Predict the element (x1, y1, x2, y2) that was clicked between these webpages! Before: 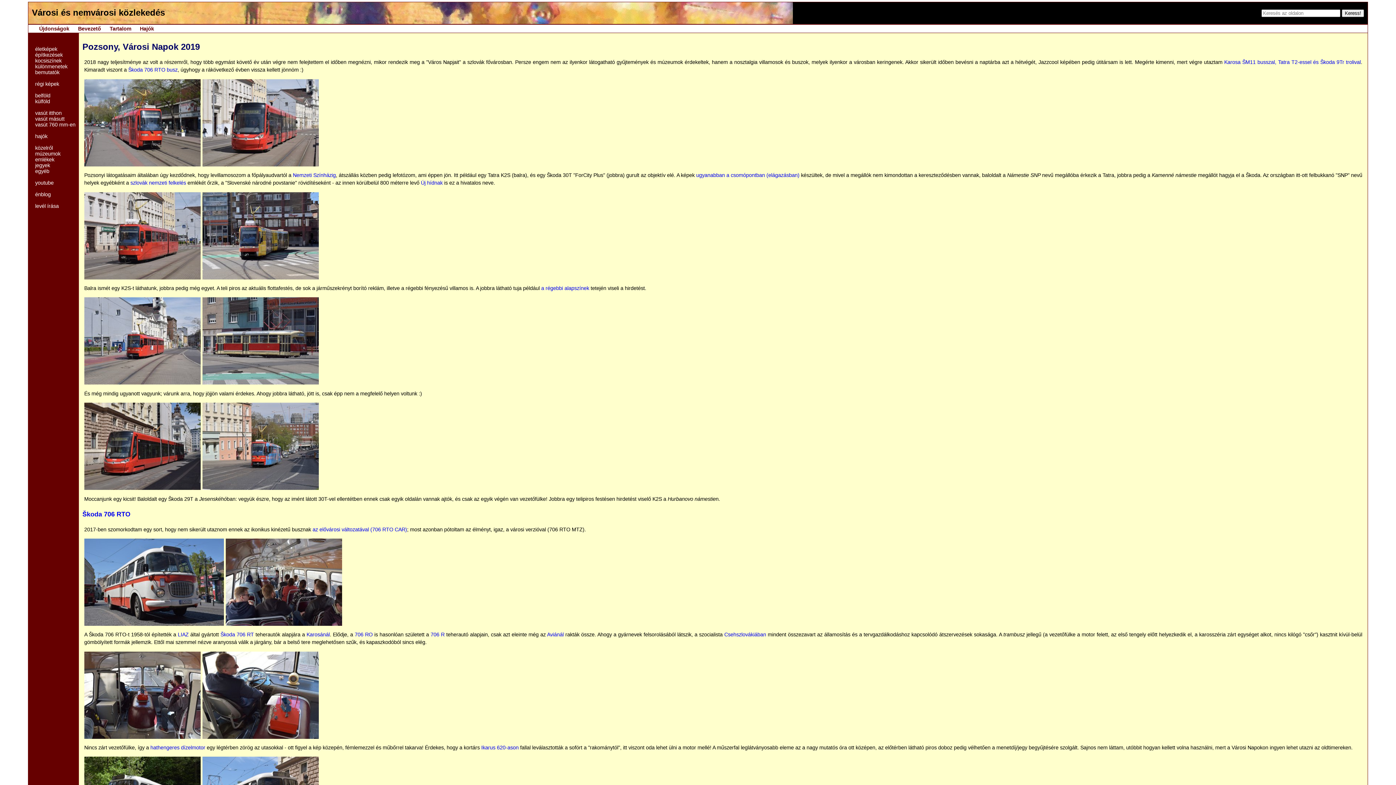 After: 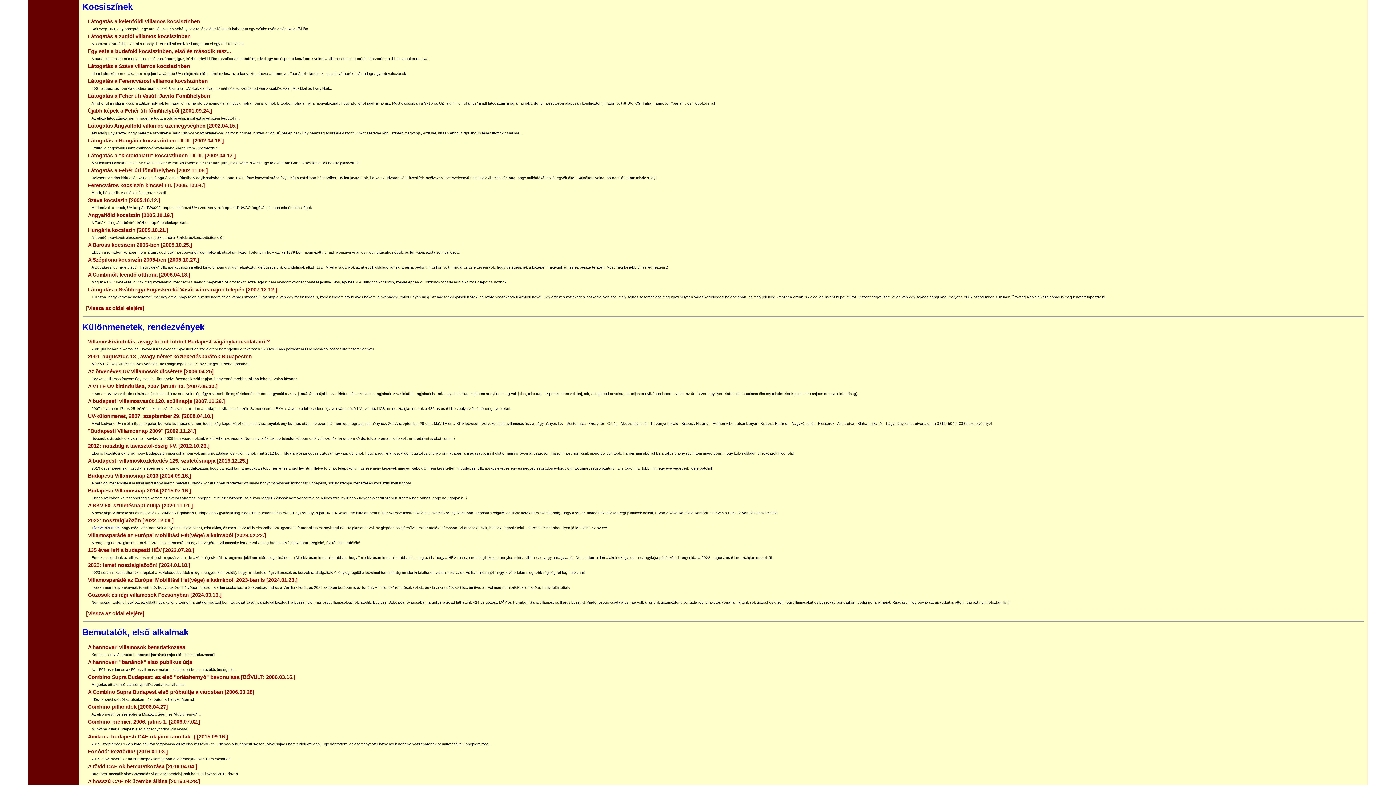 Action: bbox: (35, 57, 75, 63) label: kocsiszínek